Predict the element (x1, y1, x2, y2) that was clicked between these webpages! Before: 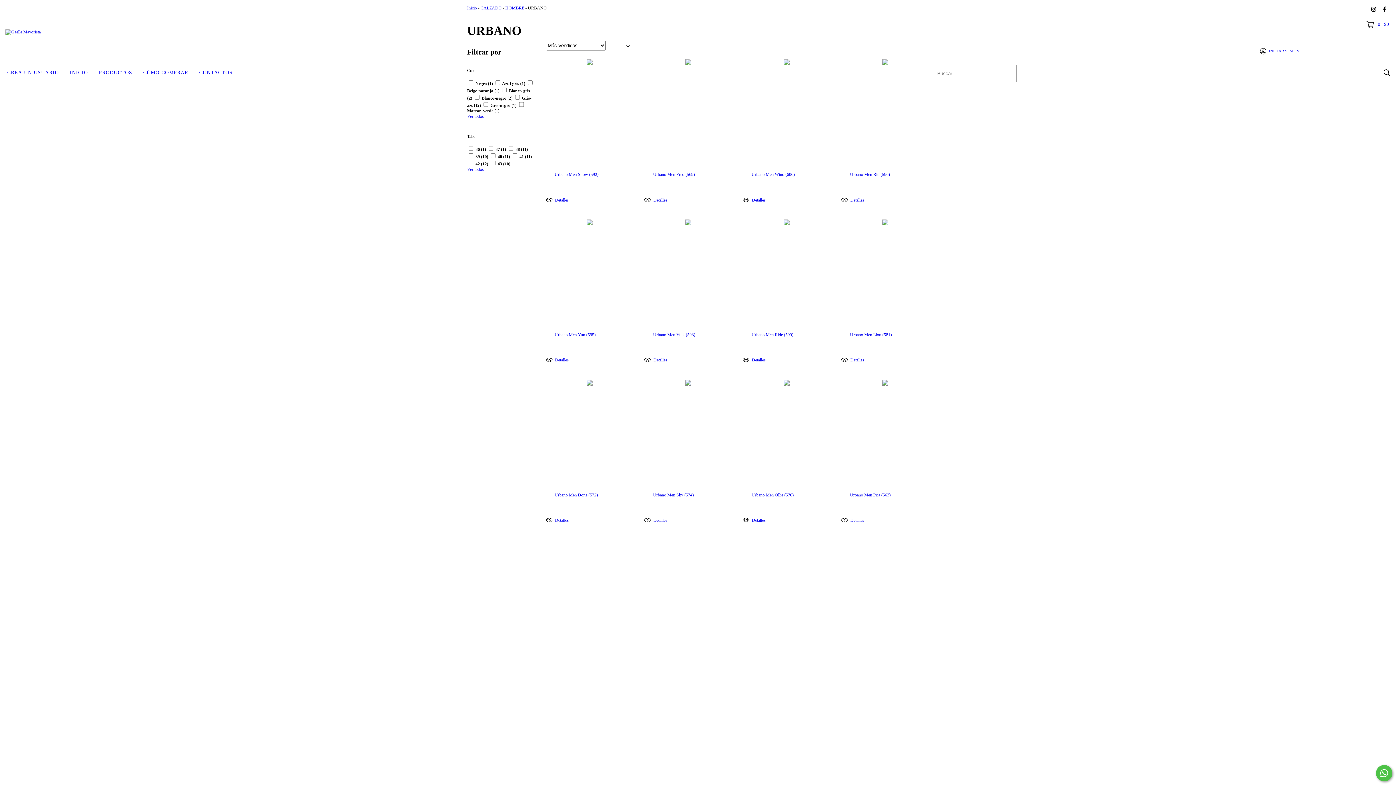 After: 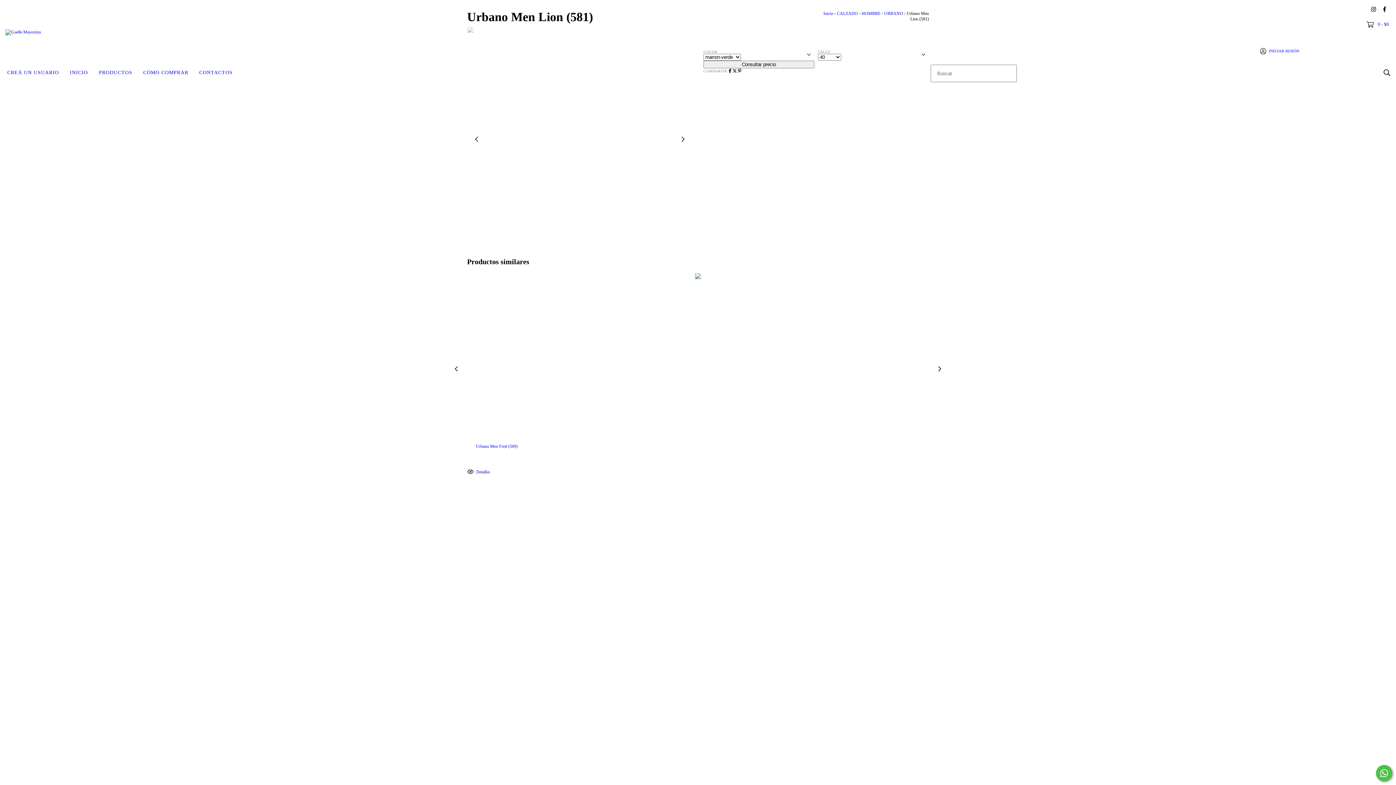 Action: bbox: (841, 351, 929, 369) label: Urbano Men Lion (581)